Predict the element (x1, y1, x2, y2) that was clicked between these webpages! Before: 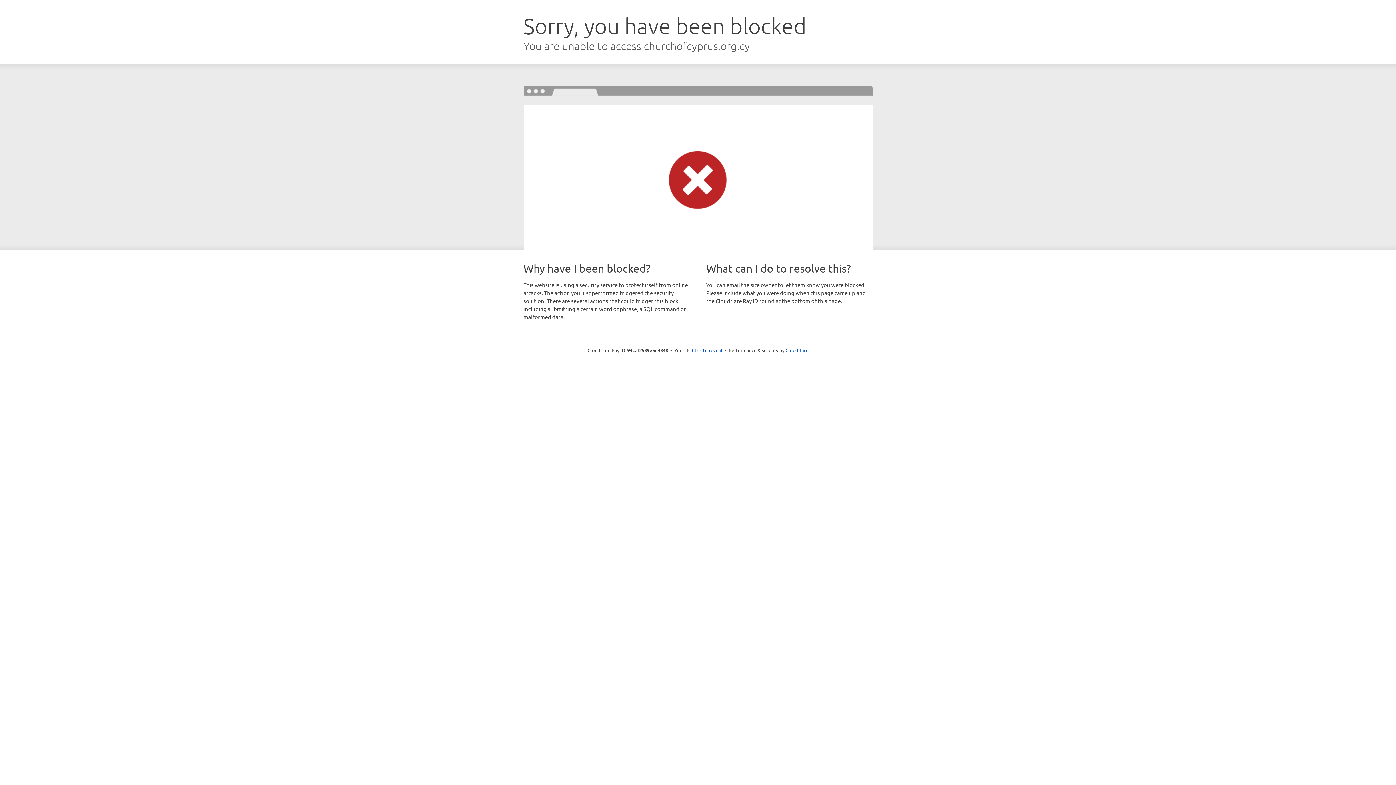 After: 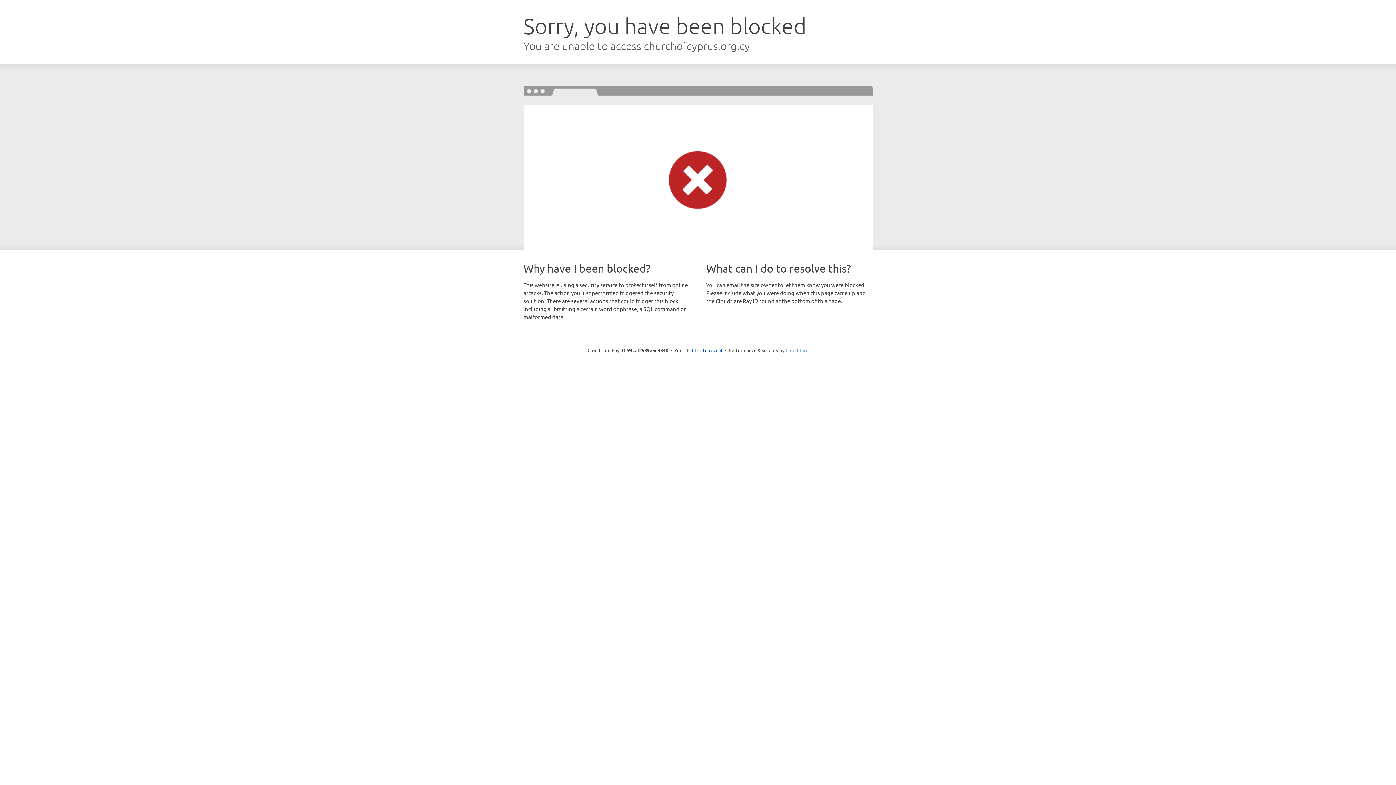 Action: bbox: (785, 347, 808, 353) label: Cloudflare